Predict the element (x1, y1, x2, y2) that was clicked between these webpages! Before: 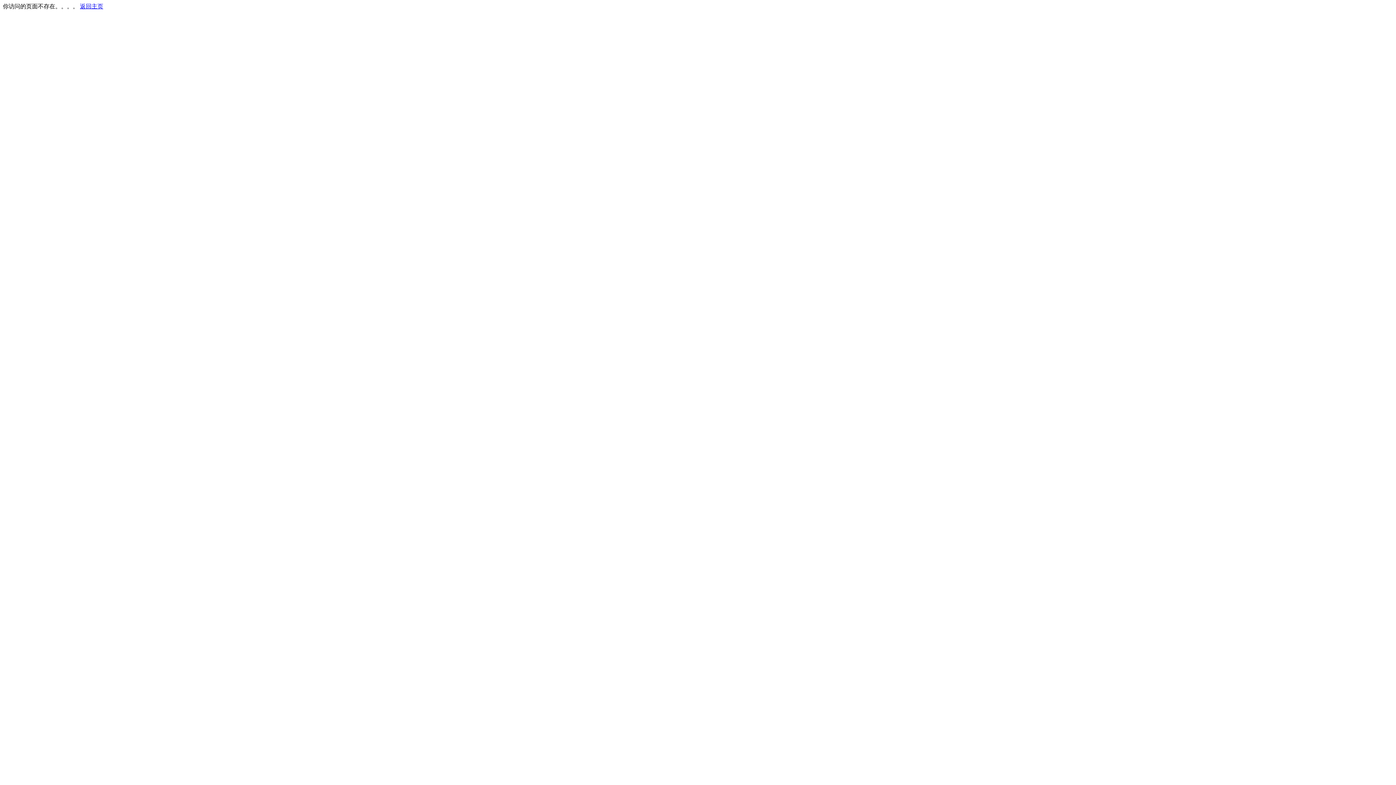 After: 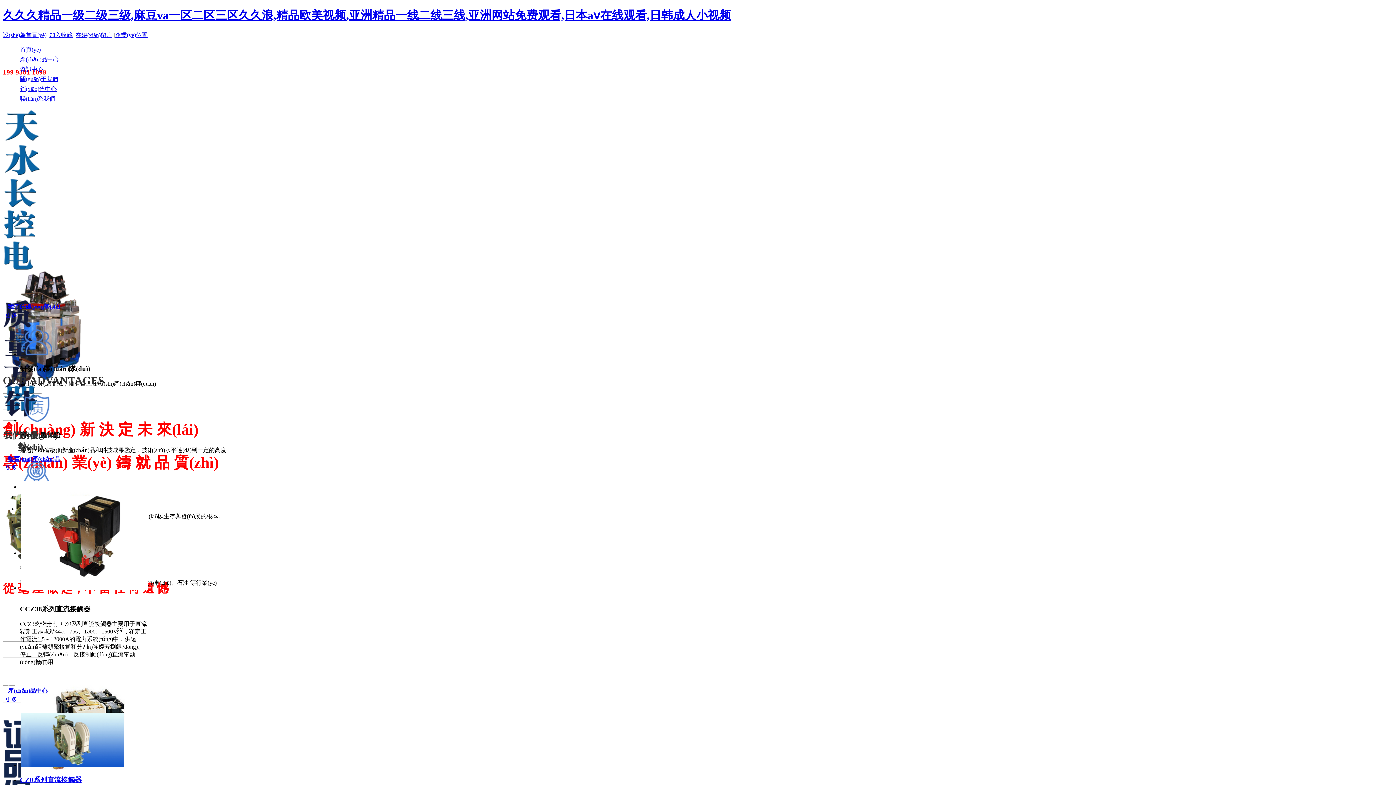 Action: label: 返回主页 bbox: (80, 3, 103, 9)